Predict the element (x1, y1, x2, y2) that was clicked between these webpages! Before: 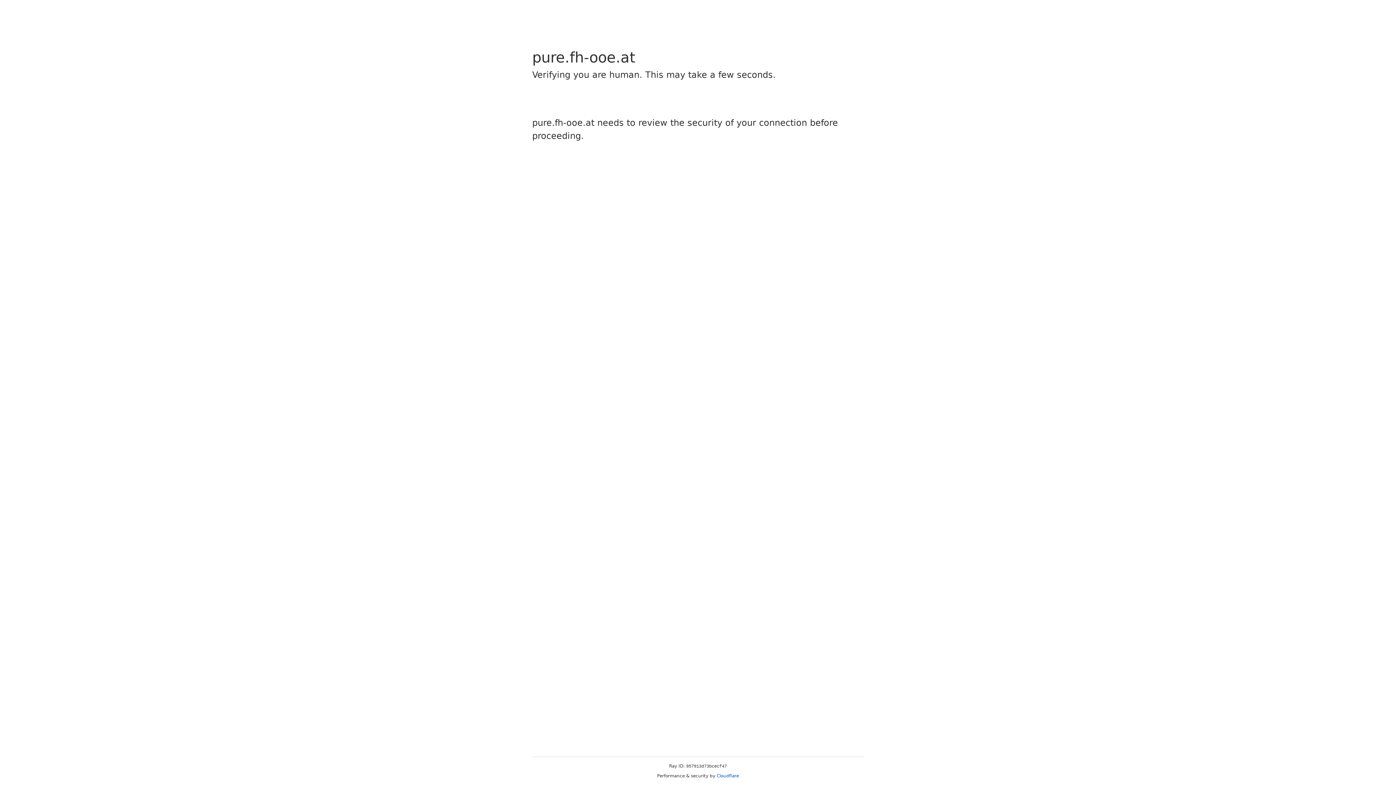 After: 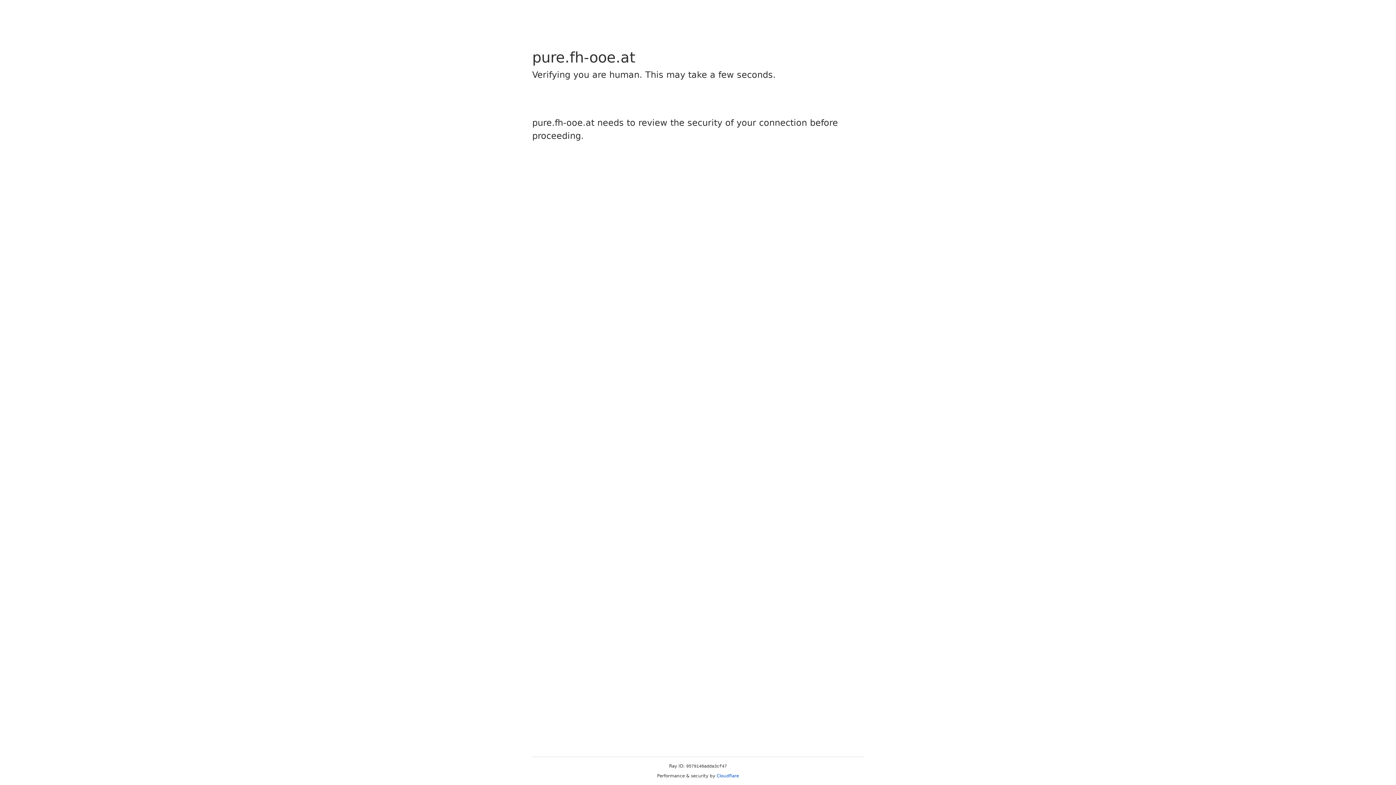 Action: bbox: (716, 773, 739, 778) label: Cloudflare